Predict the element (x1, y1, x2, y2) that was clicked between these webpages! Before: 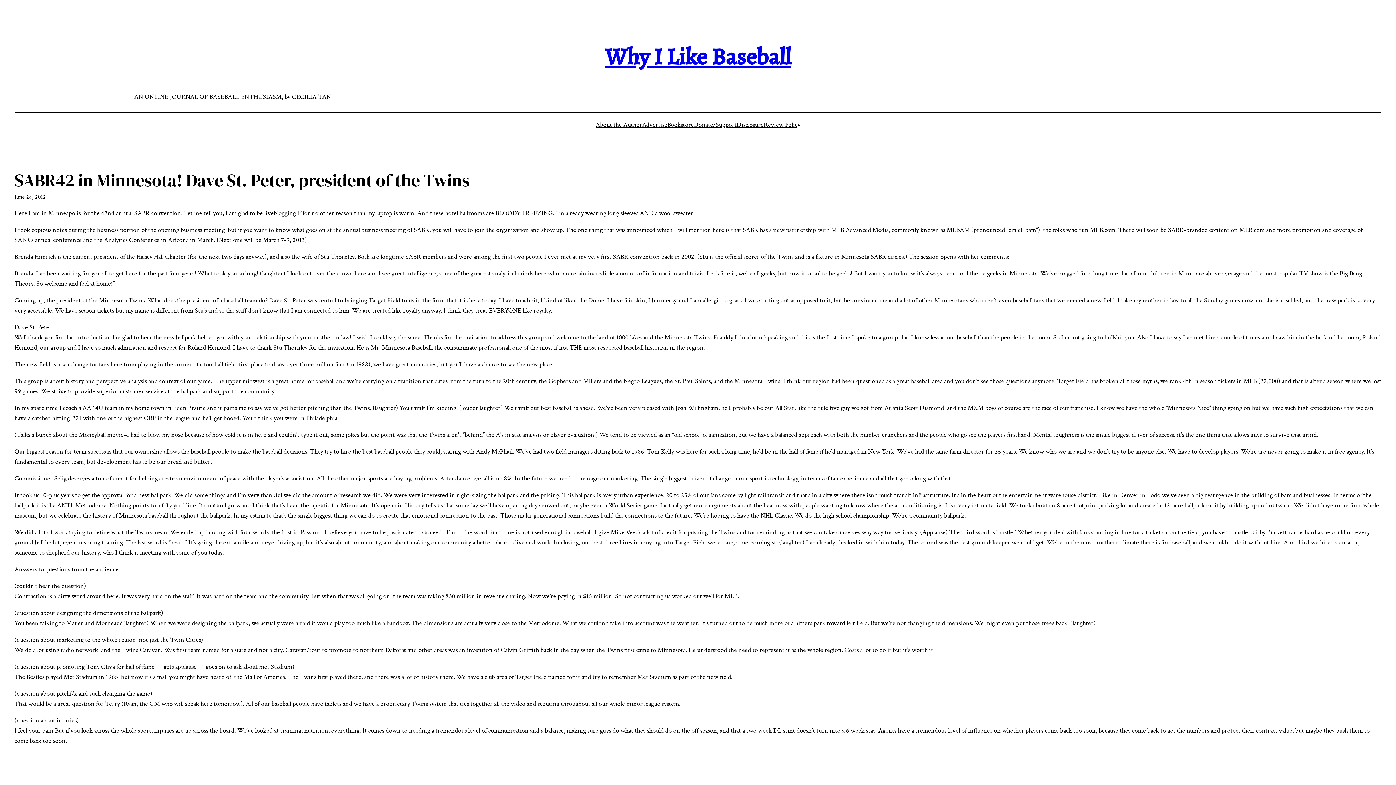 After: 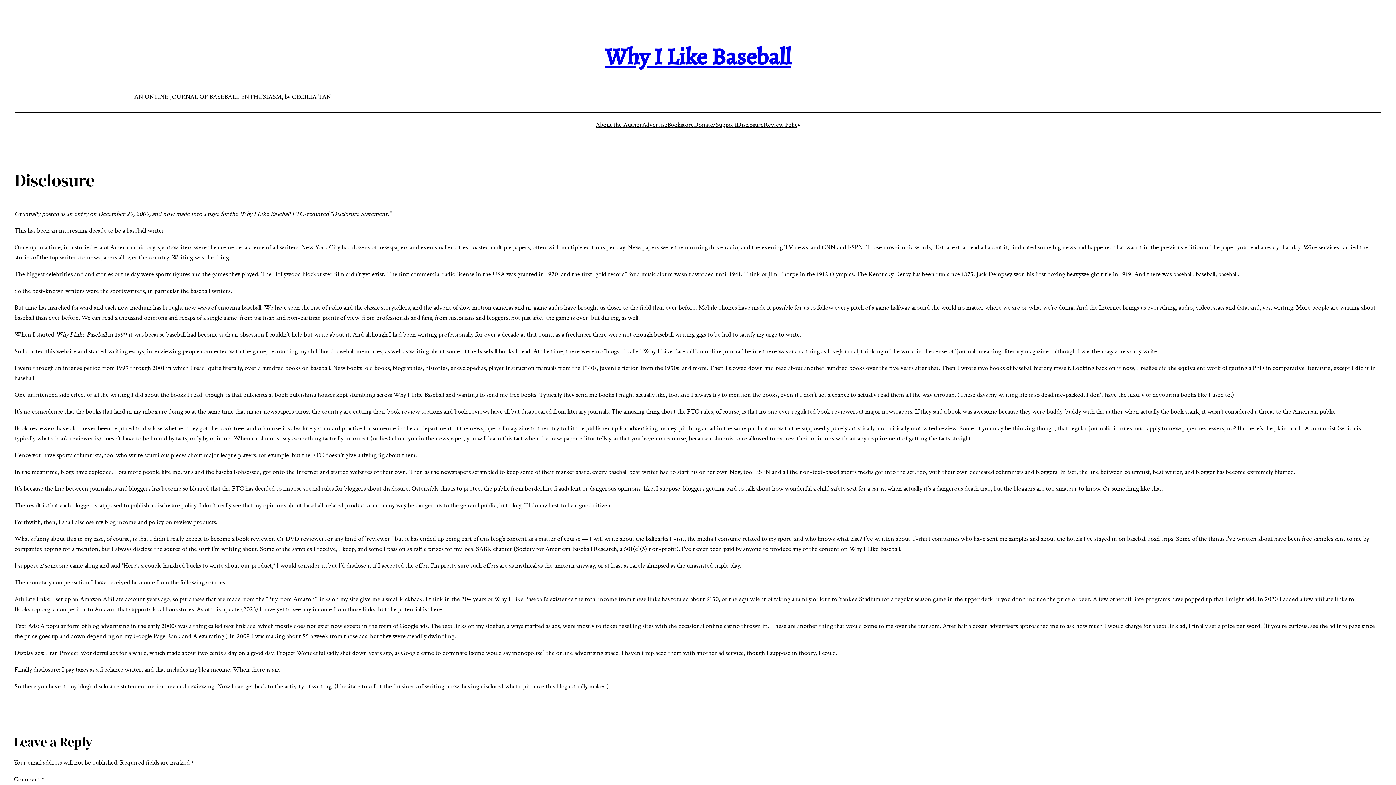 Action: bbox: (736, 120, 763, 130) label: Disclosure